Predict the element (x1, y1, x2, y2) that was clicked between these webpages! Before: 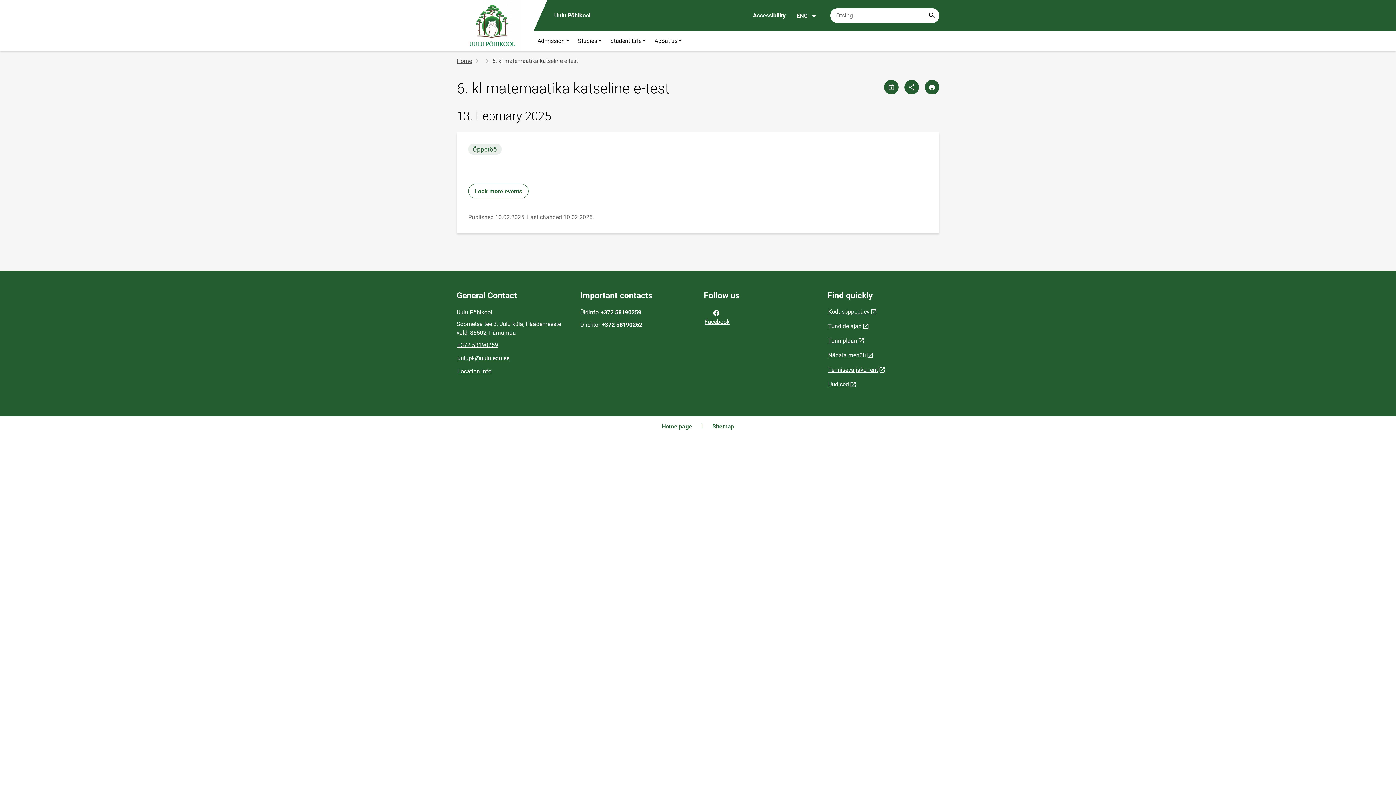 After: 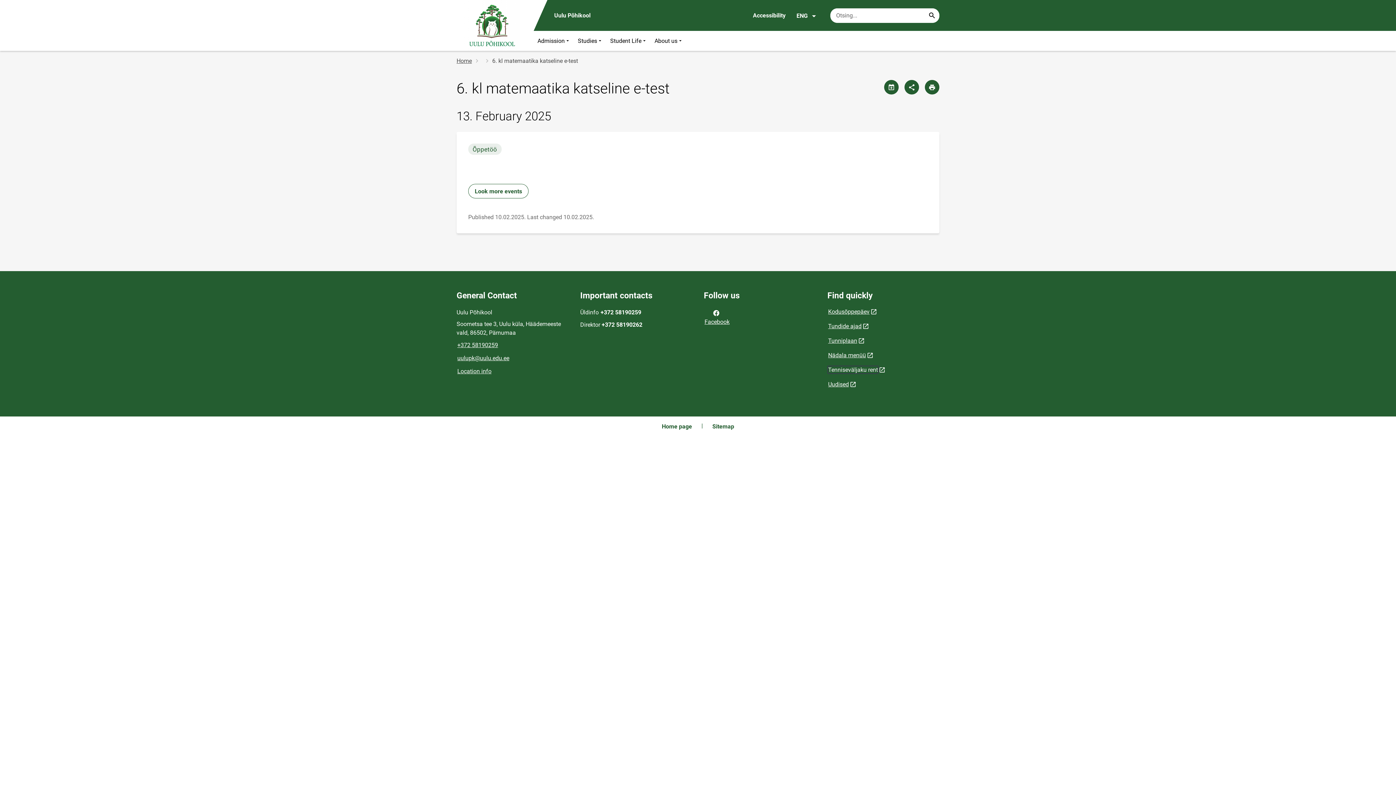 Action: bbox: (827, 365, 878, 374) label: Tenniseväljaku rent